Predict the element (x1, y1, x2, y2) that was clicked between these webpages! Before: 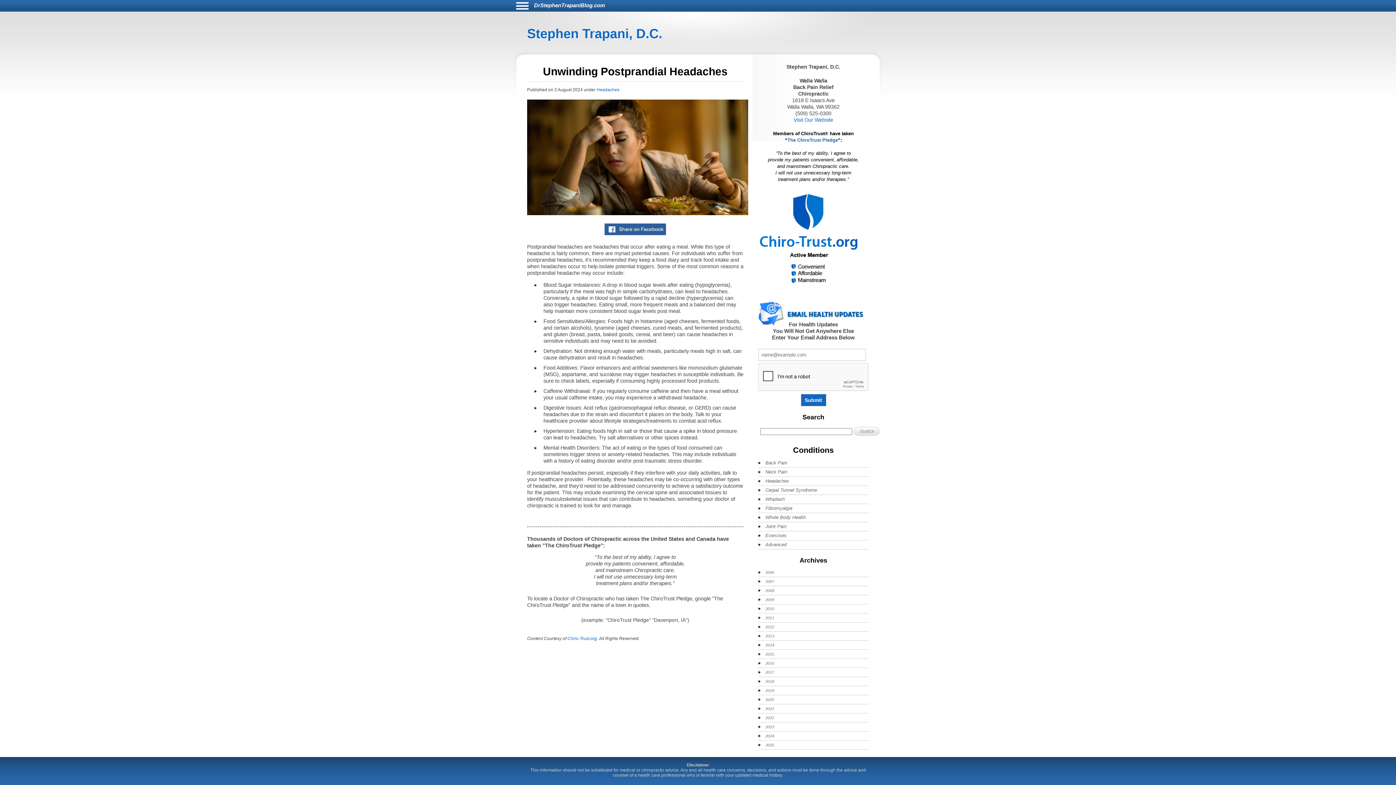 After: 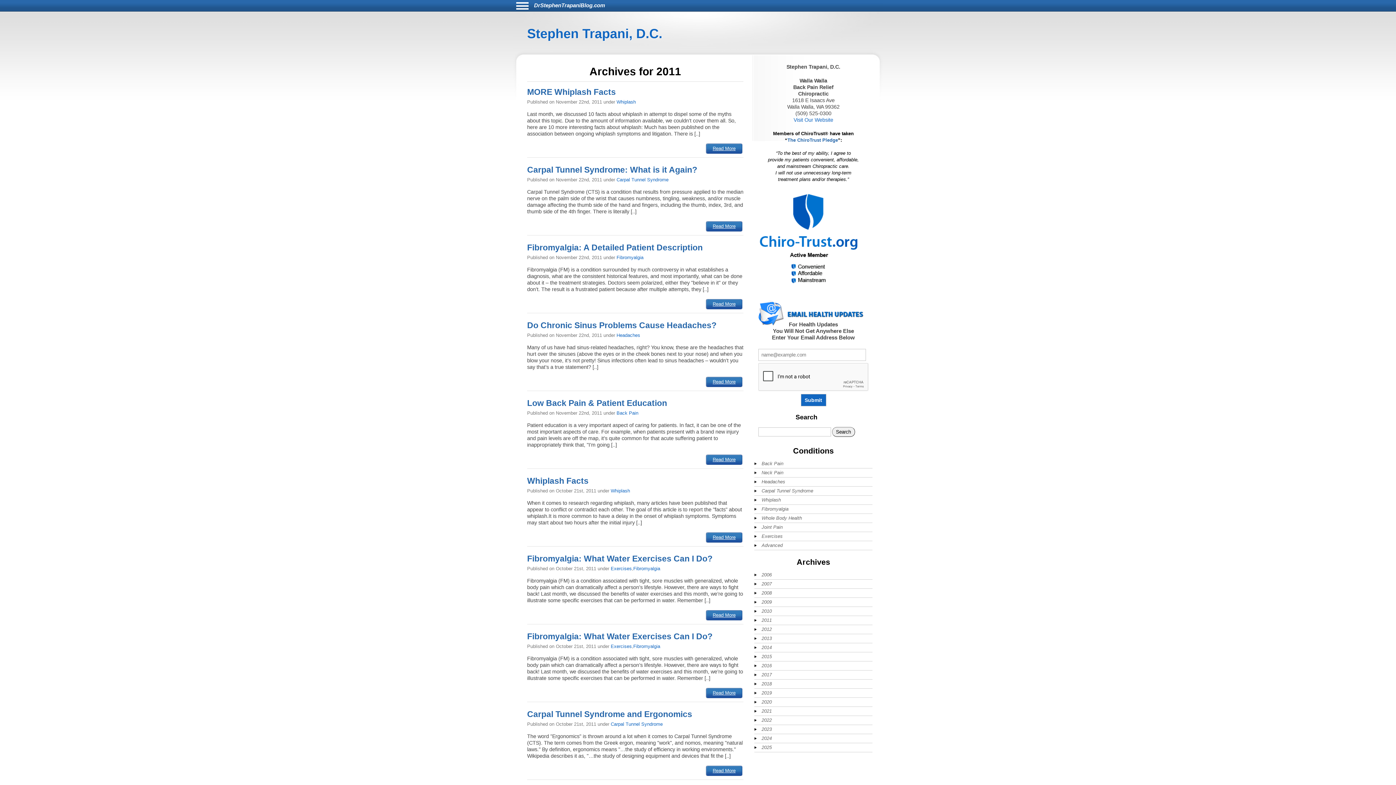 Action: label: 2011 bbox: (758, 613, 845, 622)